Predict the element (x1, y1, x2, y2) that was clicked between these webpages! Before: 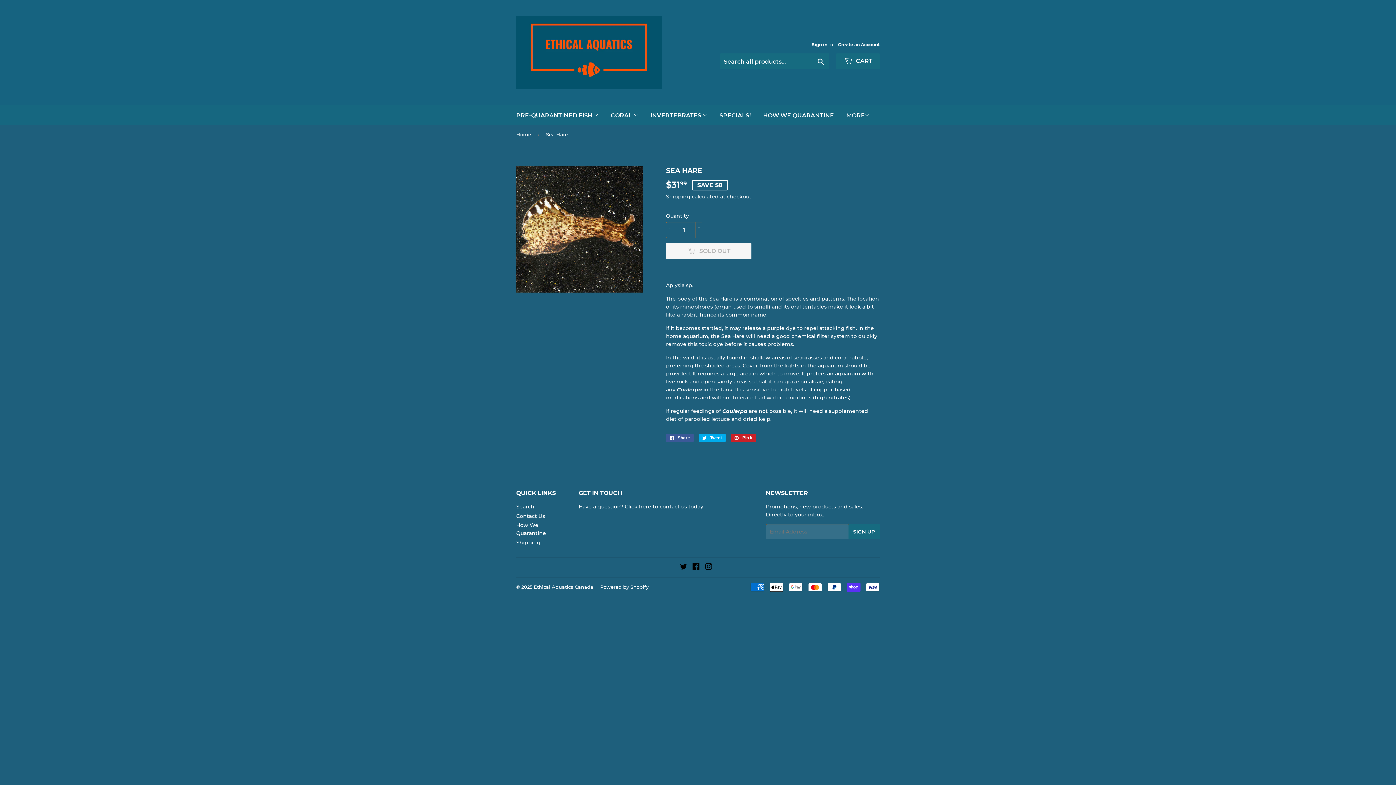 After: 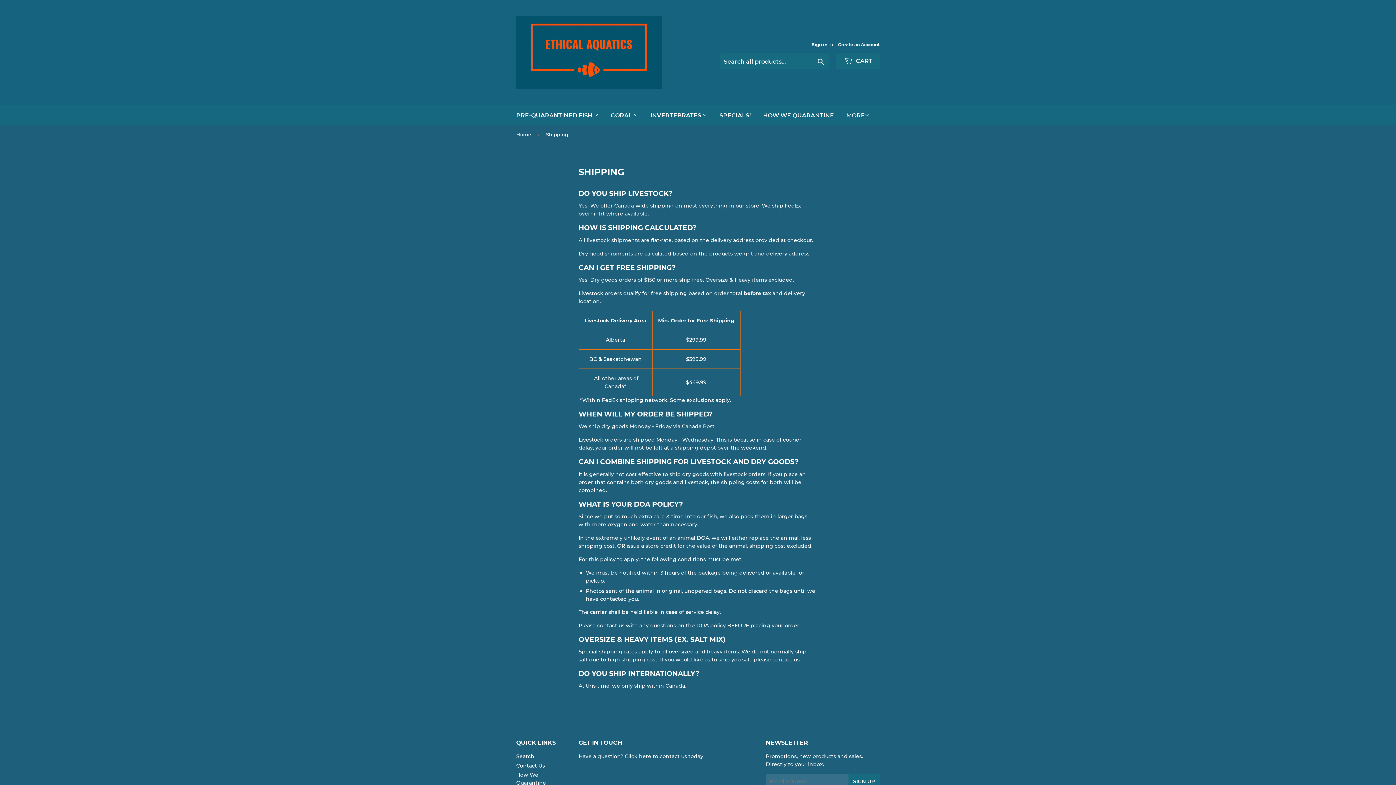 Action: bbox: (516, 539, 540, 546) label: Shipping